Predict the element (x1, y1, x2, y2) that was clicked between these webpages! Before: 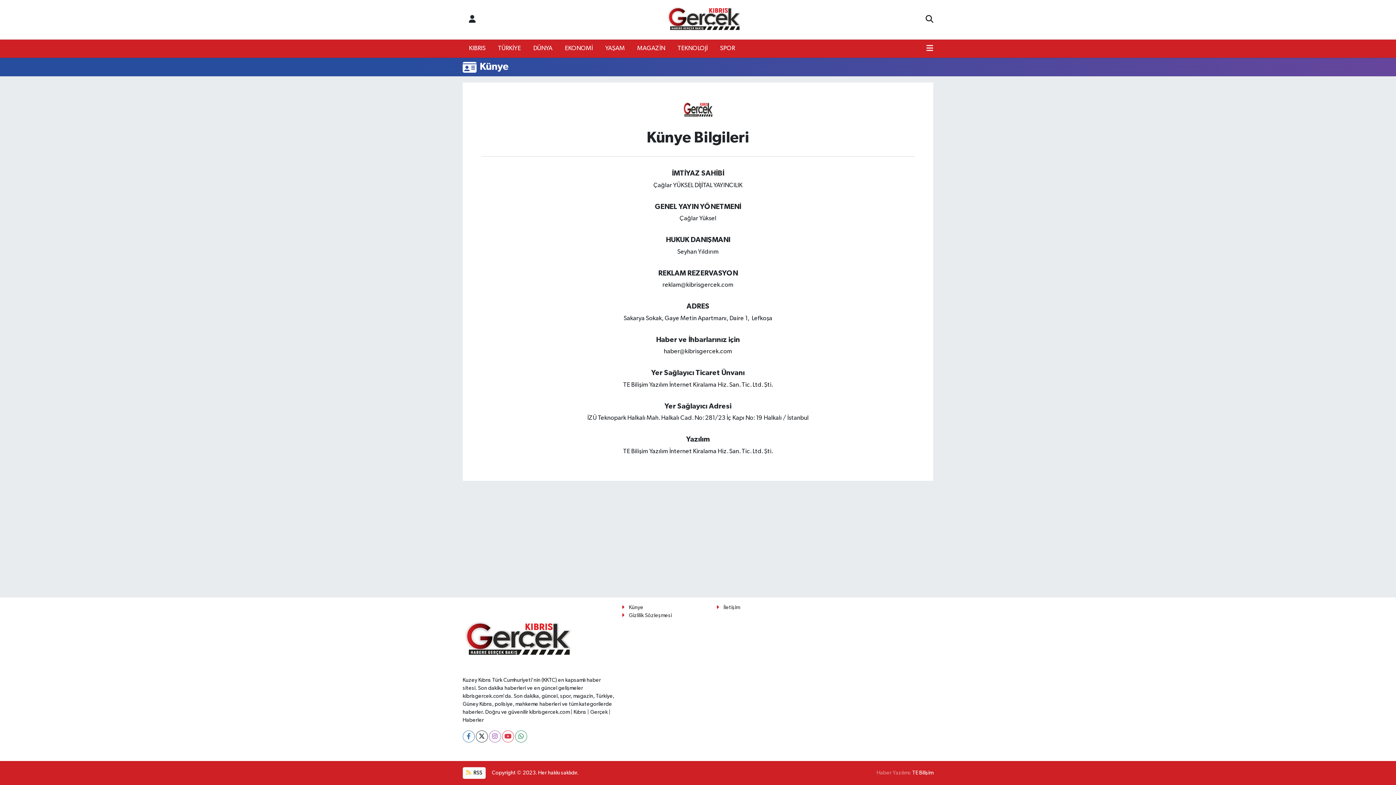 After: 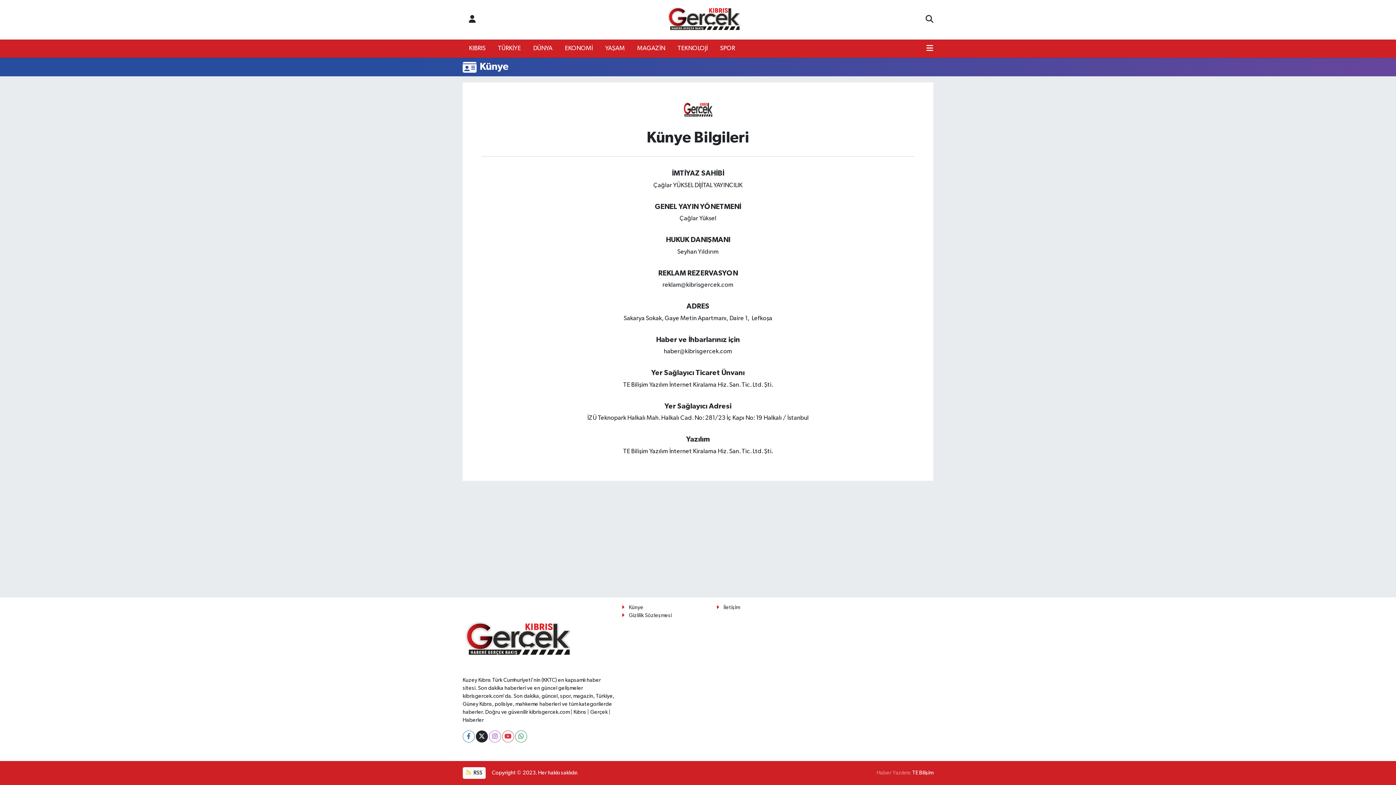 Action: bbox: (475, 730, 487, 742)